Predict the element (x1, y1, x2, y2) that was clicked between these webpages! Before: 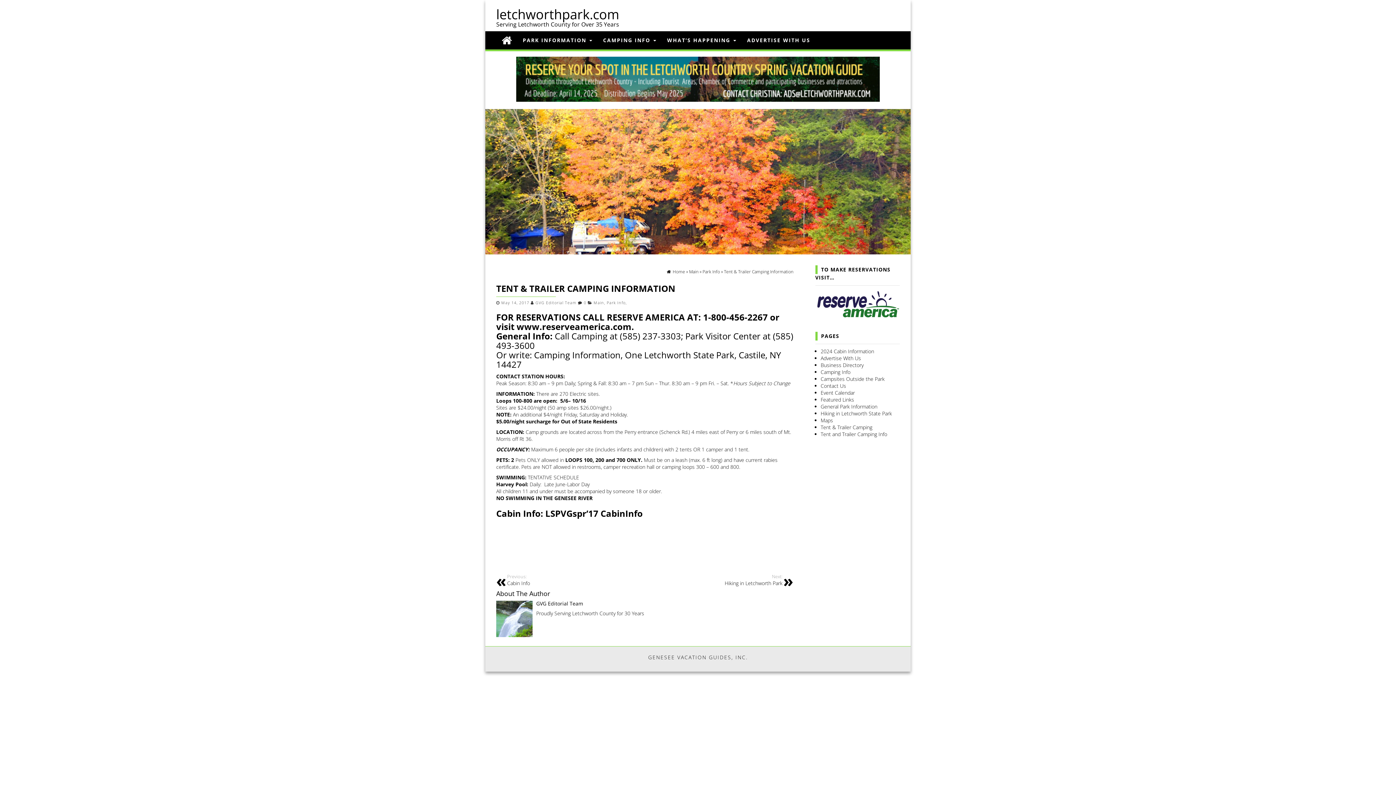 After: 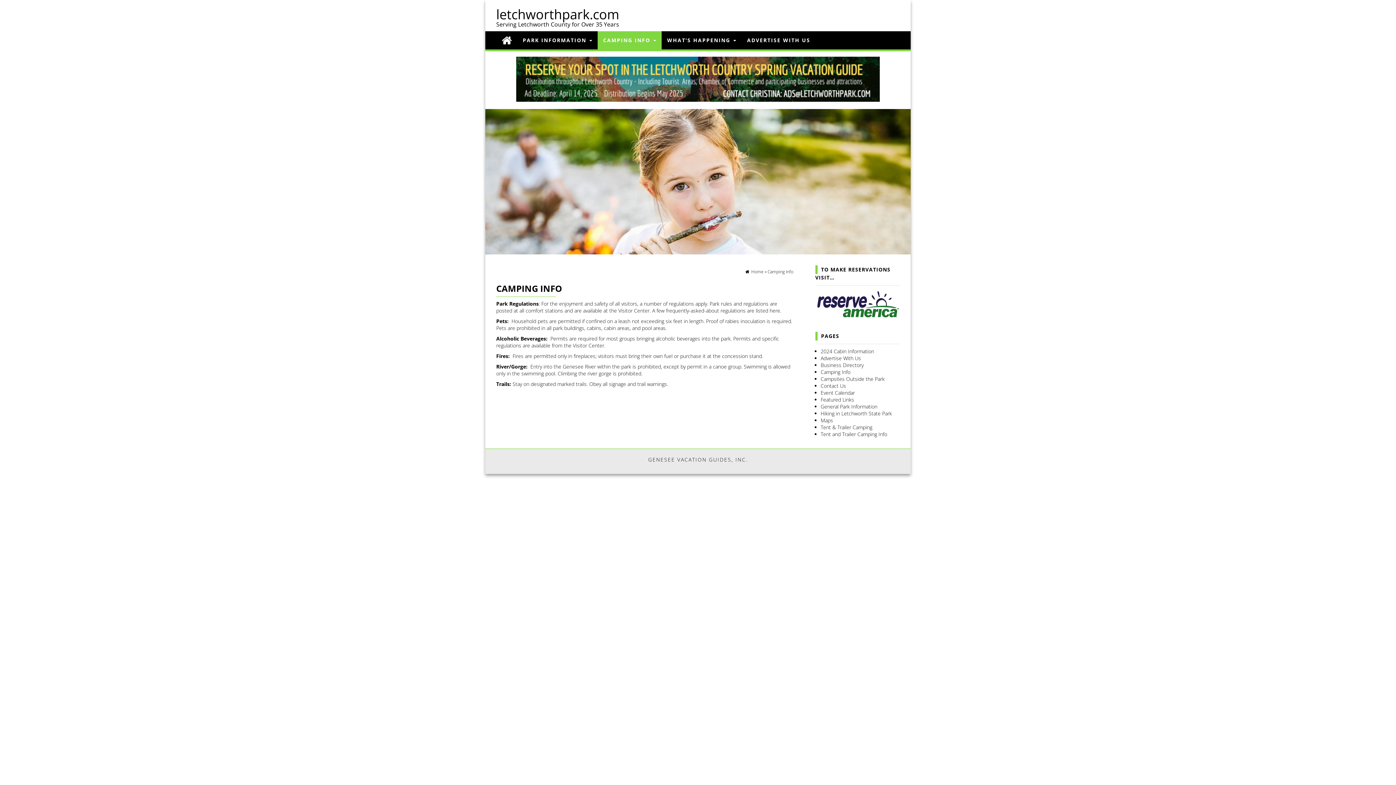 Action: bbox: (820, 368, 850, 375) label: Camping Info